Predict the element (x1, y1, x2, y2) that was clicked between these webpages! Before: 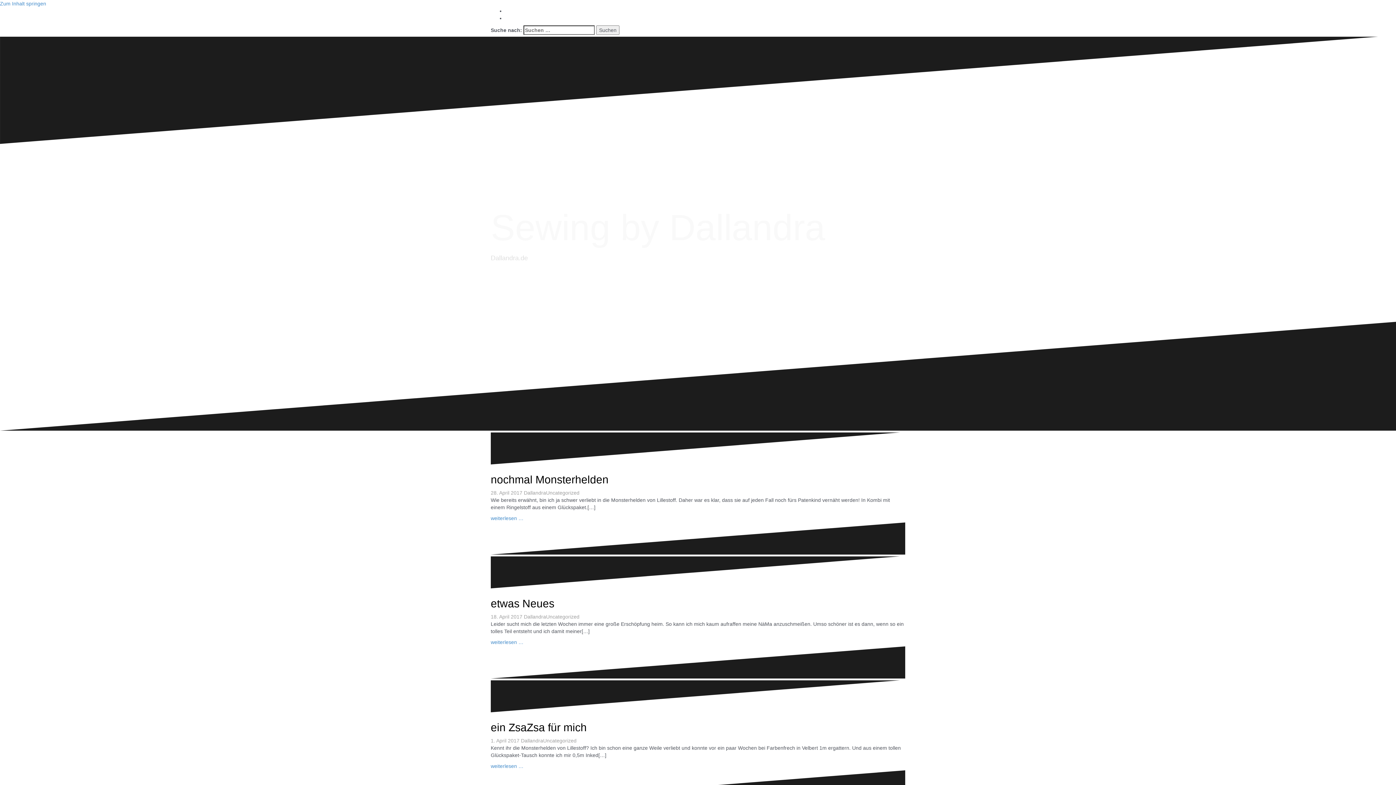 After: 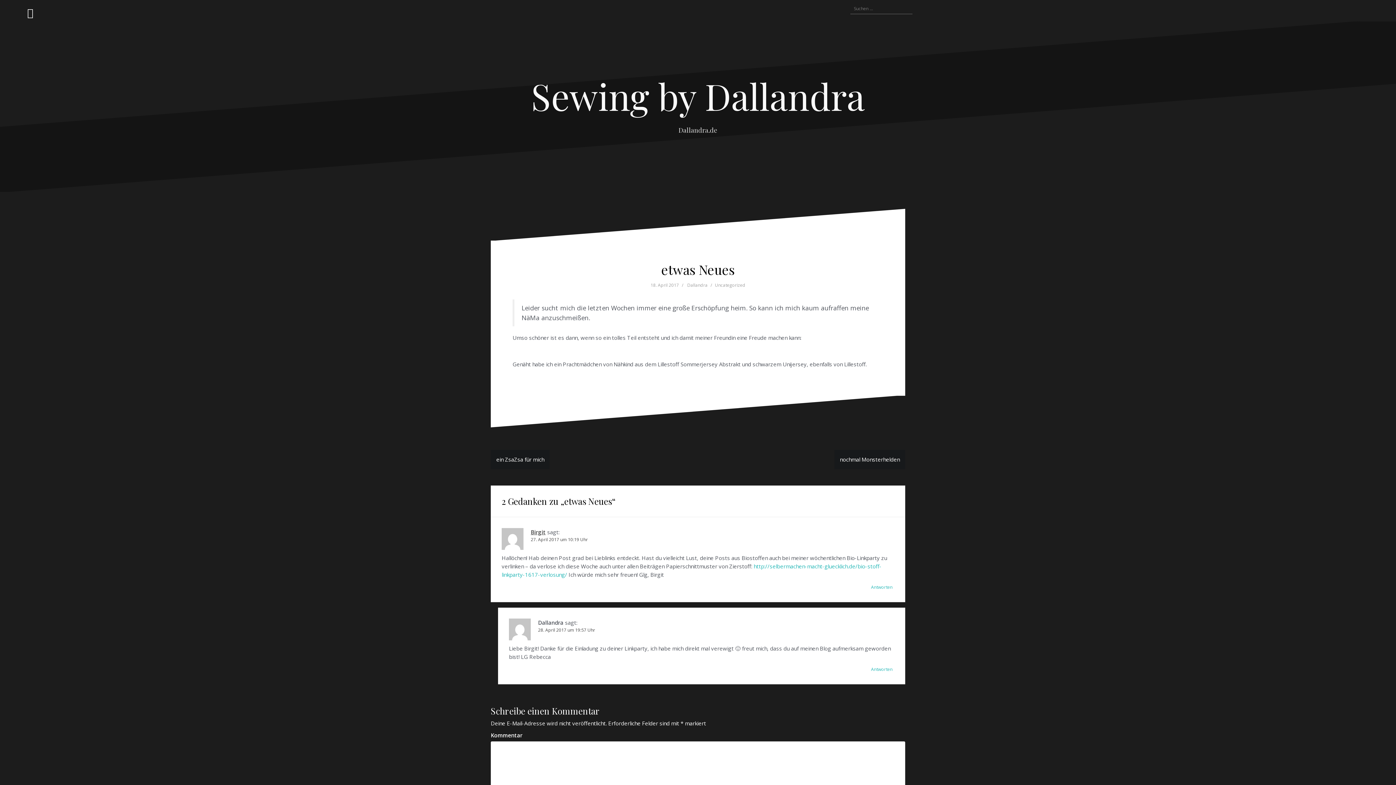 Action: bbox: (490, 597, 554, 609) label: etwas Neues